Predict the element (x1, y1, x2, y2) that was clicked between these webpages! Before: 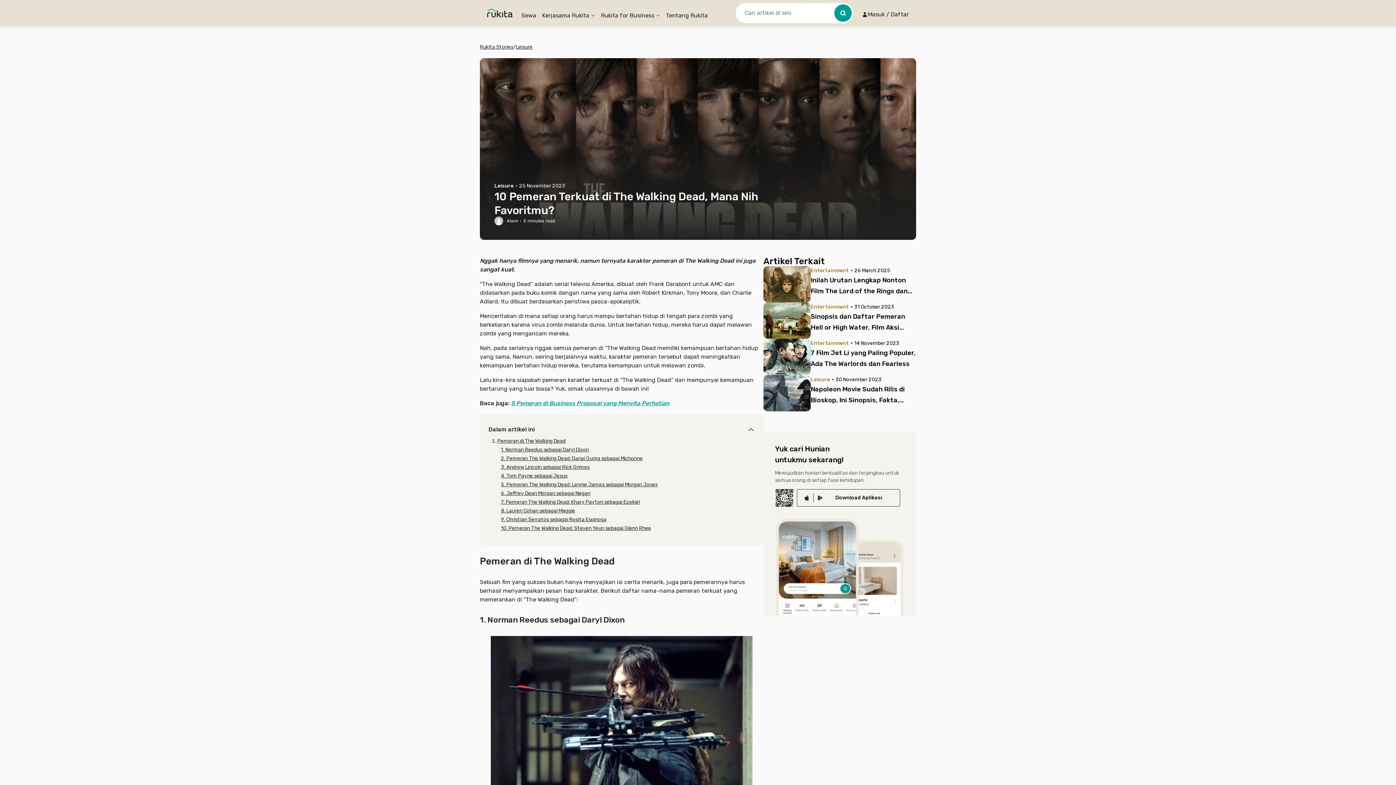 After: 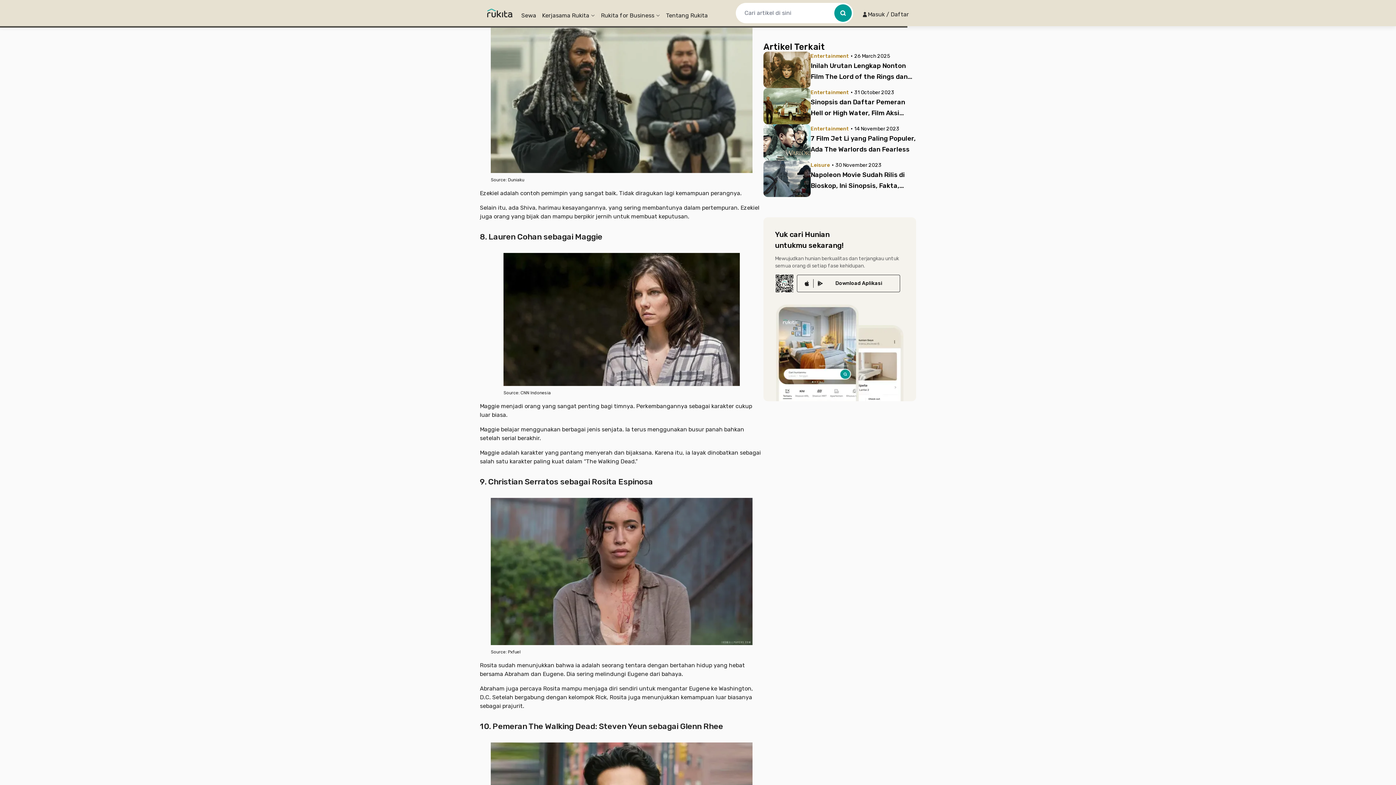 Action: bbox: (501, 499, 640, 505) label: 7. Pemeran The Walking Dead: Khary Payton sebagai Ezekiel